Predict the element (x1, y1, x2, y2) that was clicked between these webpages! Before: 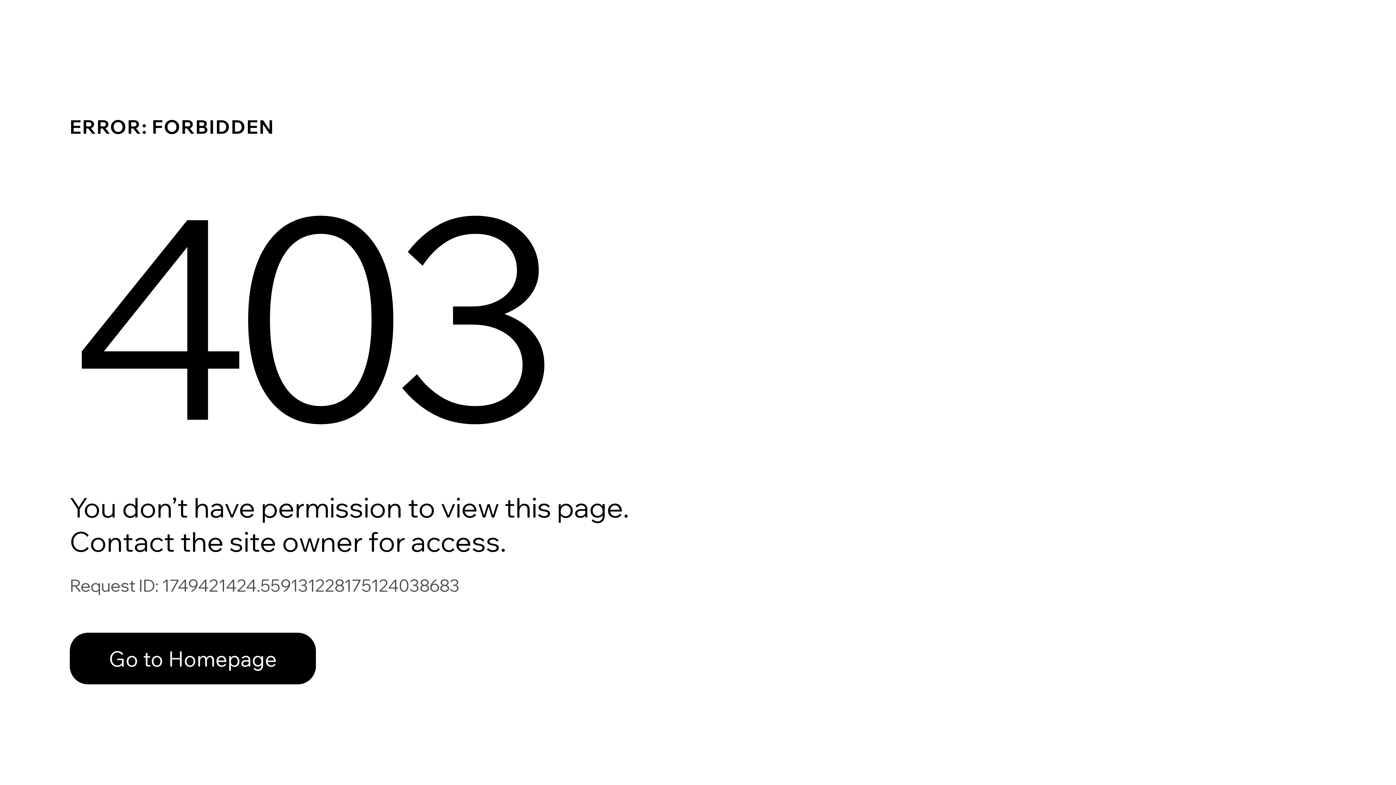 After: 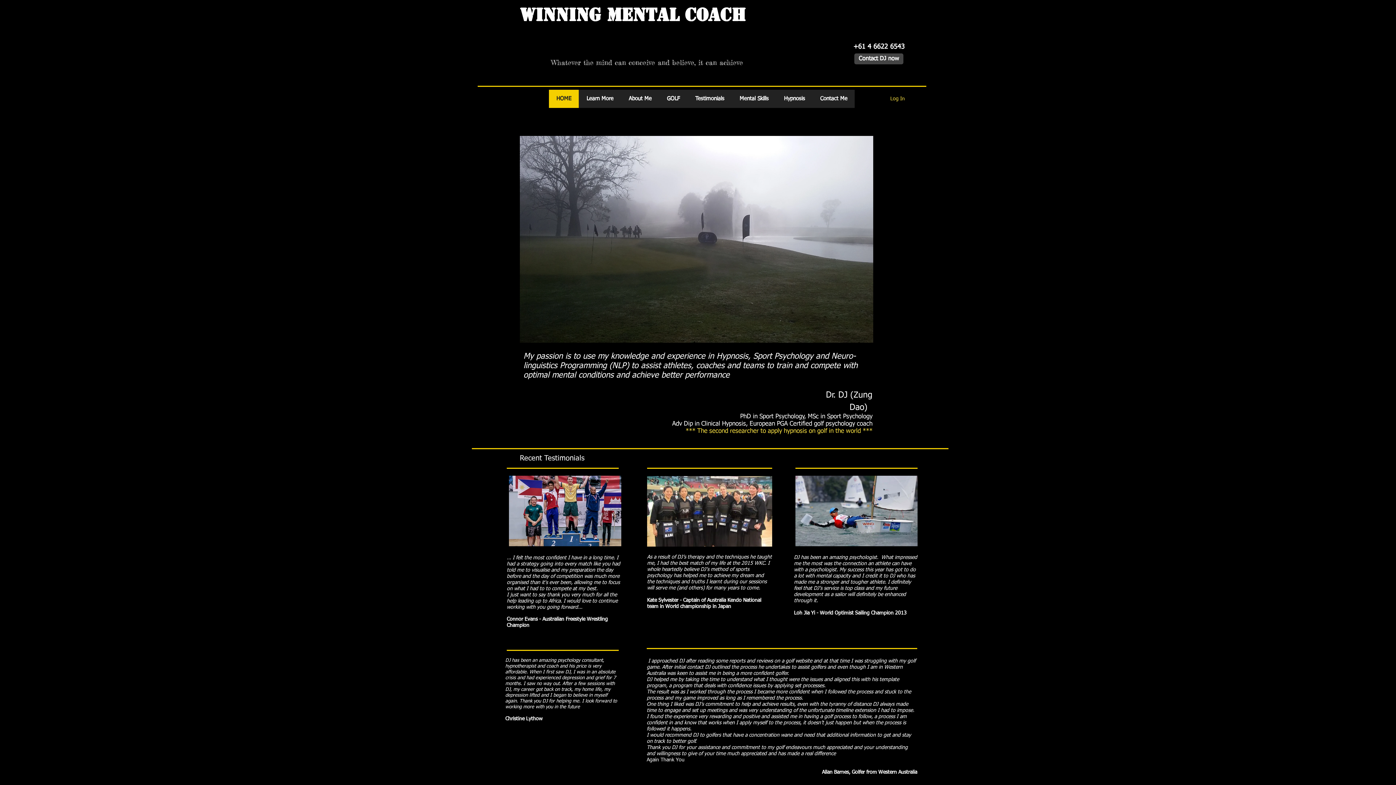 Action: label: Go to Homepage bbox: (69, 633, 316, 684)